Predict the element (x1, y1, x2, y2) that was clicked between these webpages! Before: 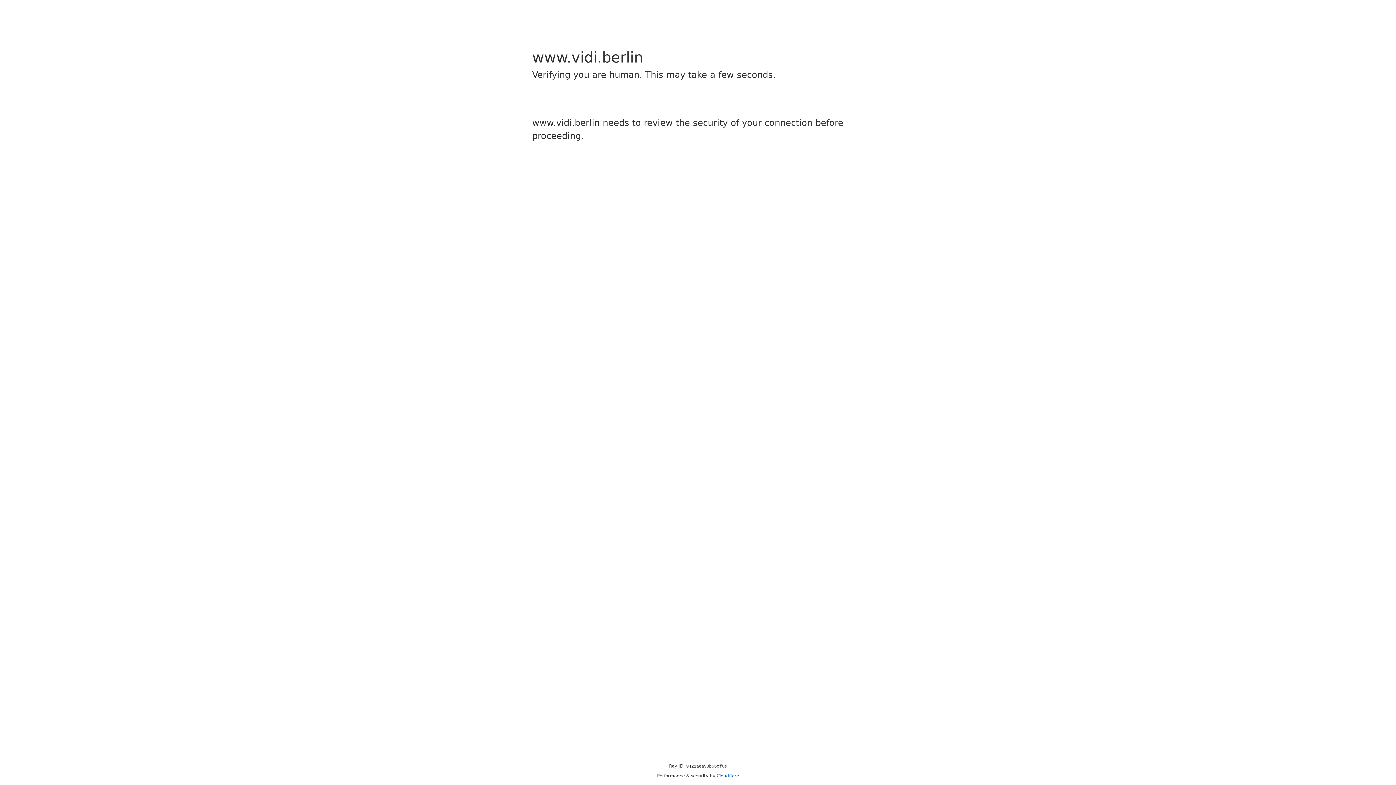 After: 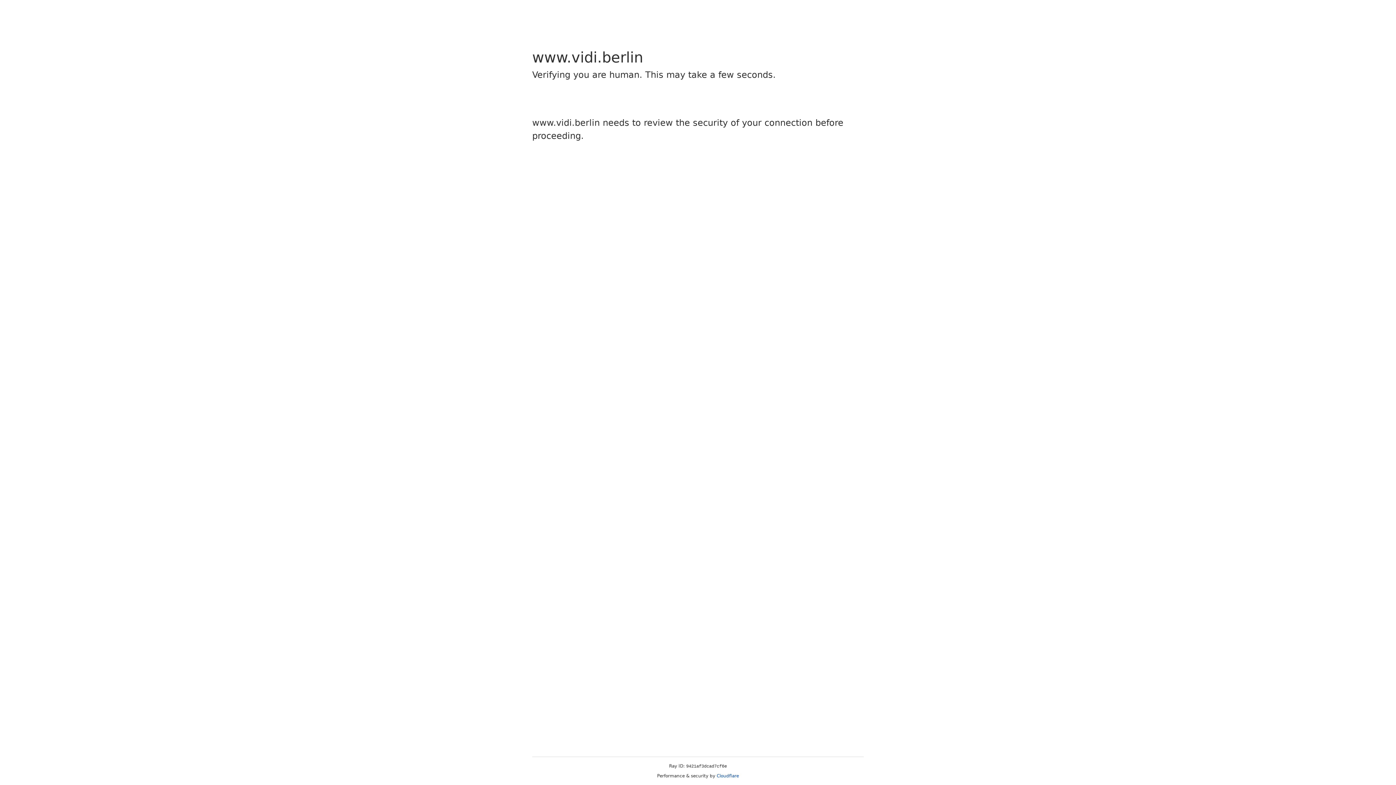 Action: label: Cloudflare bbox: (716, 773, 739, 778)